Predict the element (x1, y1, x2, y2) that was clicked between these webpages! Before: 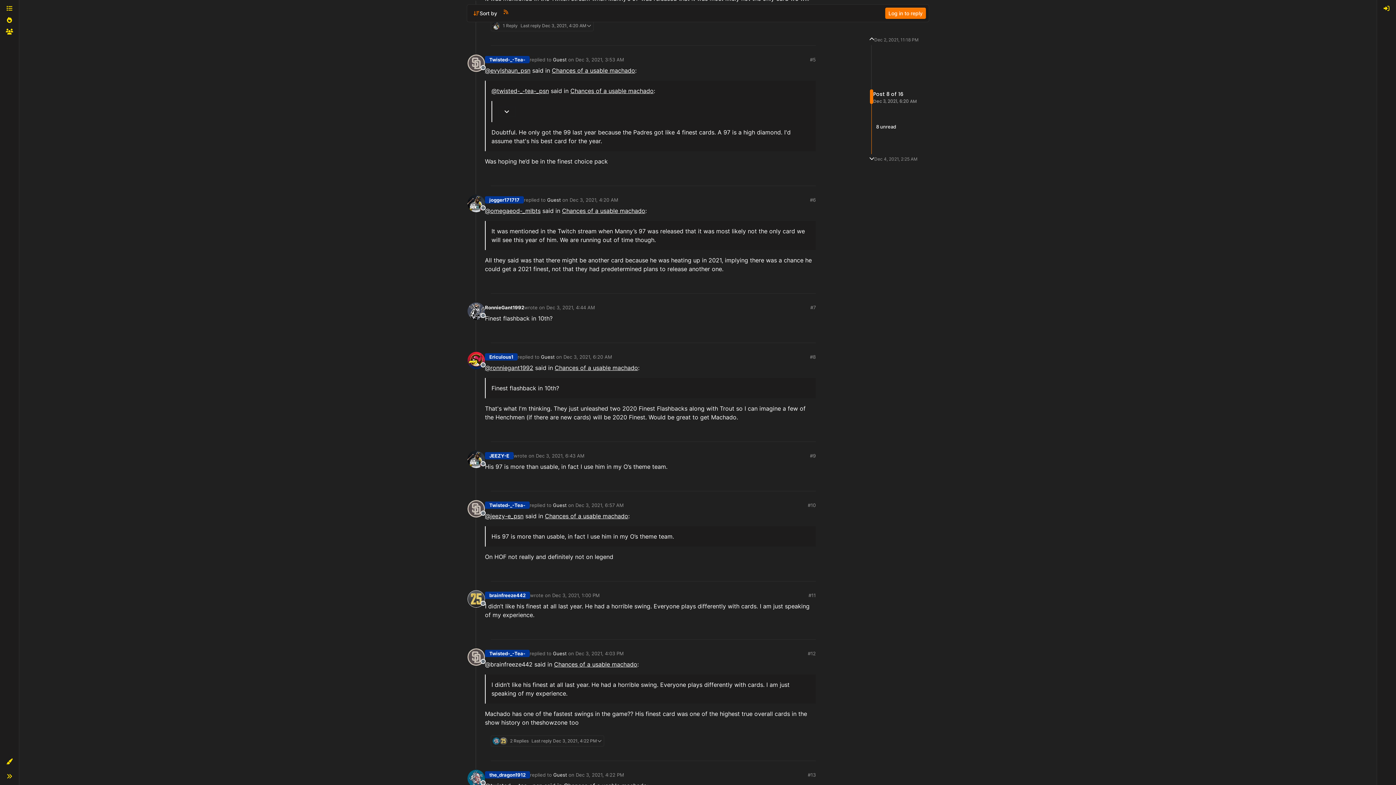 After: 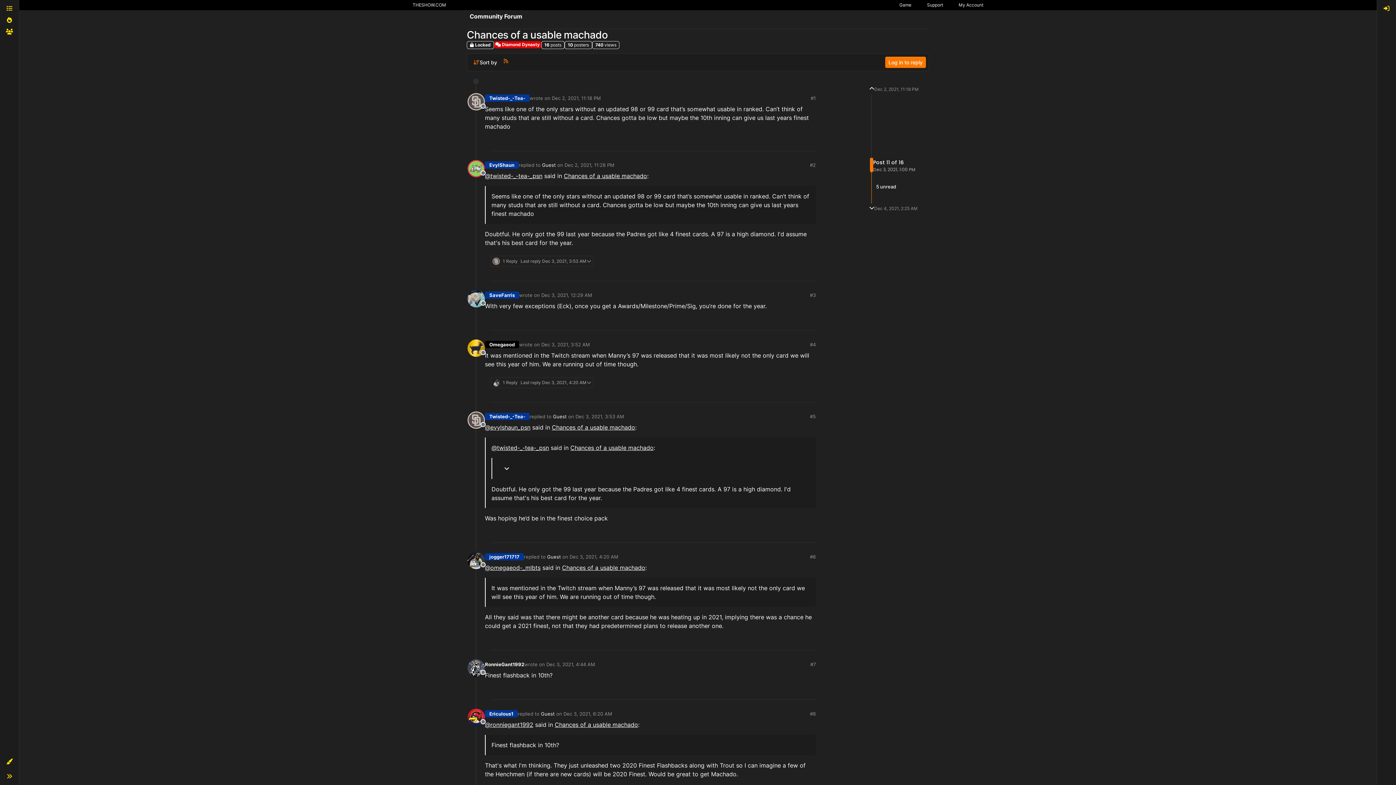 Action: label: Guest bbox: (553, 56, 566, 62)